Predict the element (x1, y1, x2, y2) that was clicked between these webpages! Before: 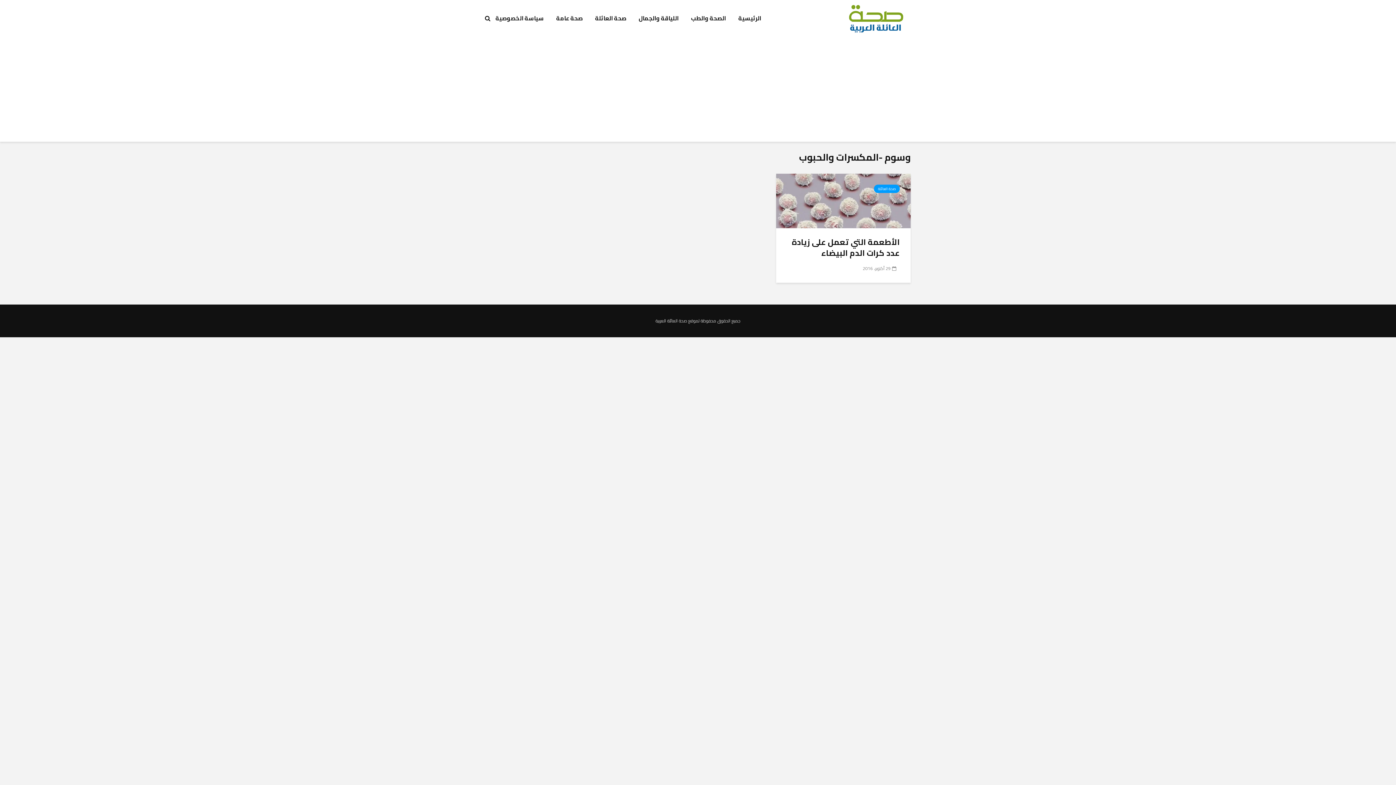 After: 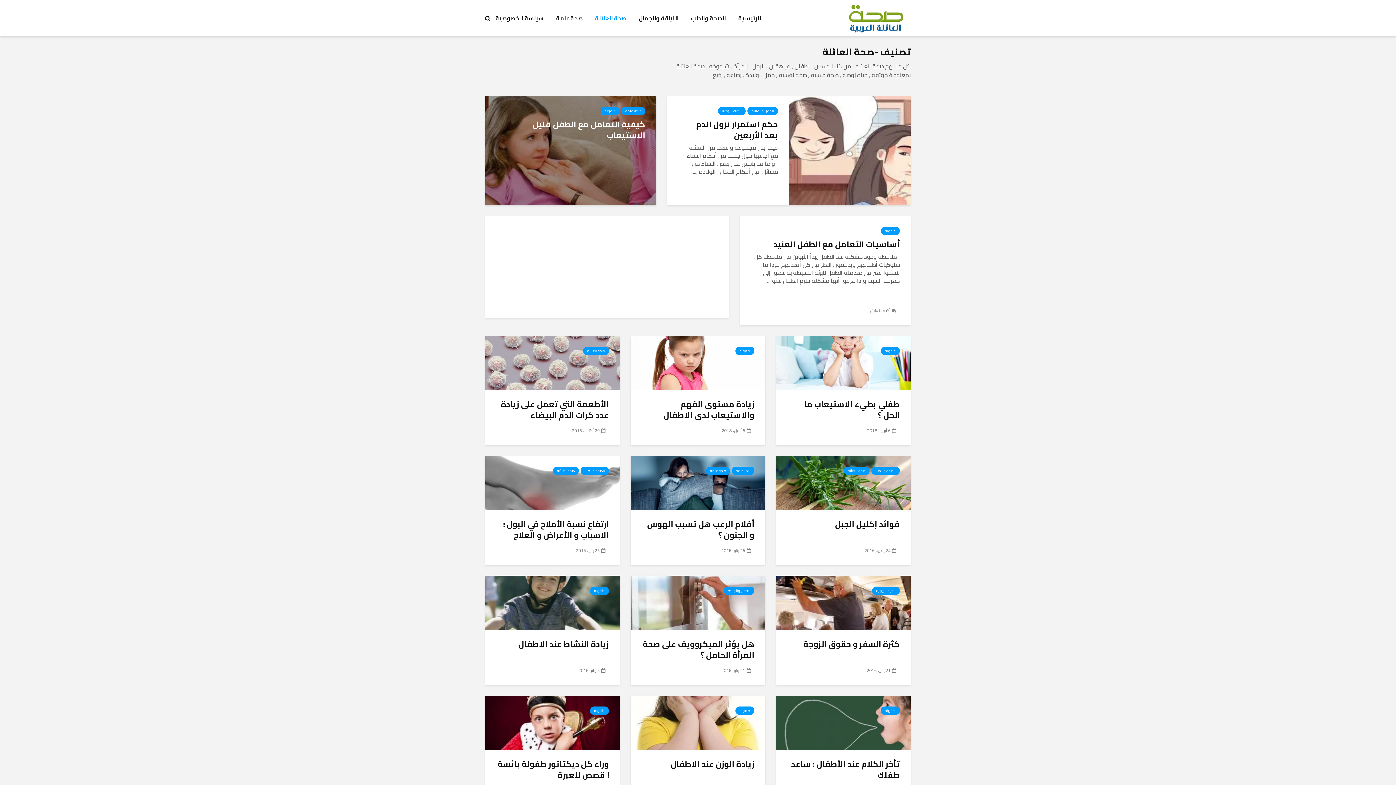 Action: label: صحة العائلة bbox: (589, 10, 632, 25)